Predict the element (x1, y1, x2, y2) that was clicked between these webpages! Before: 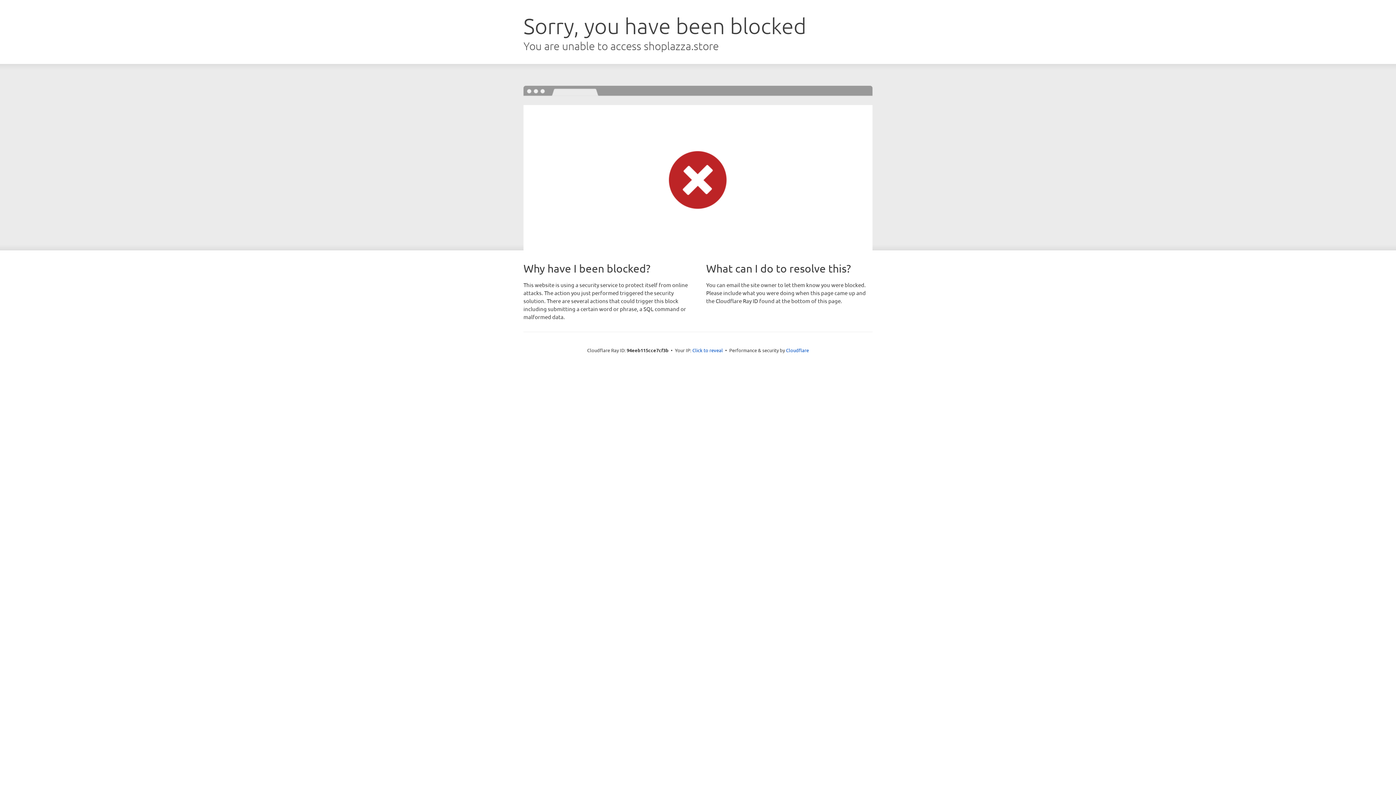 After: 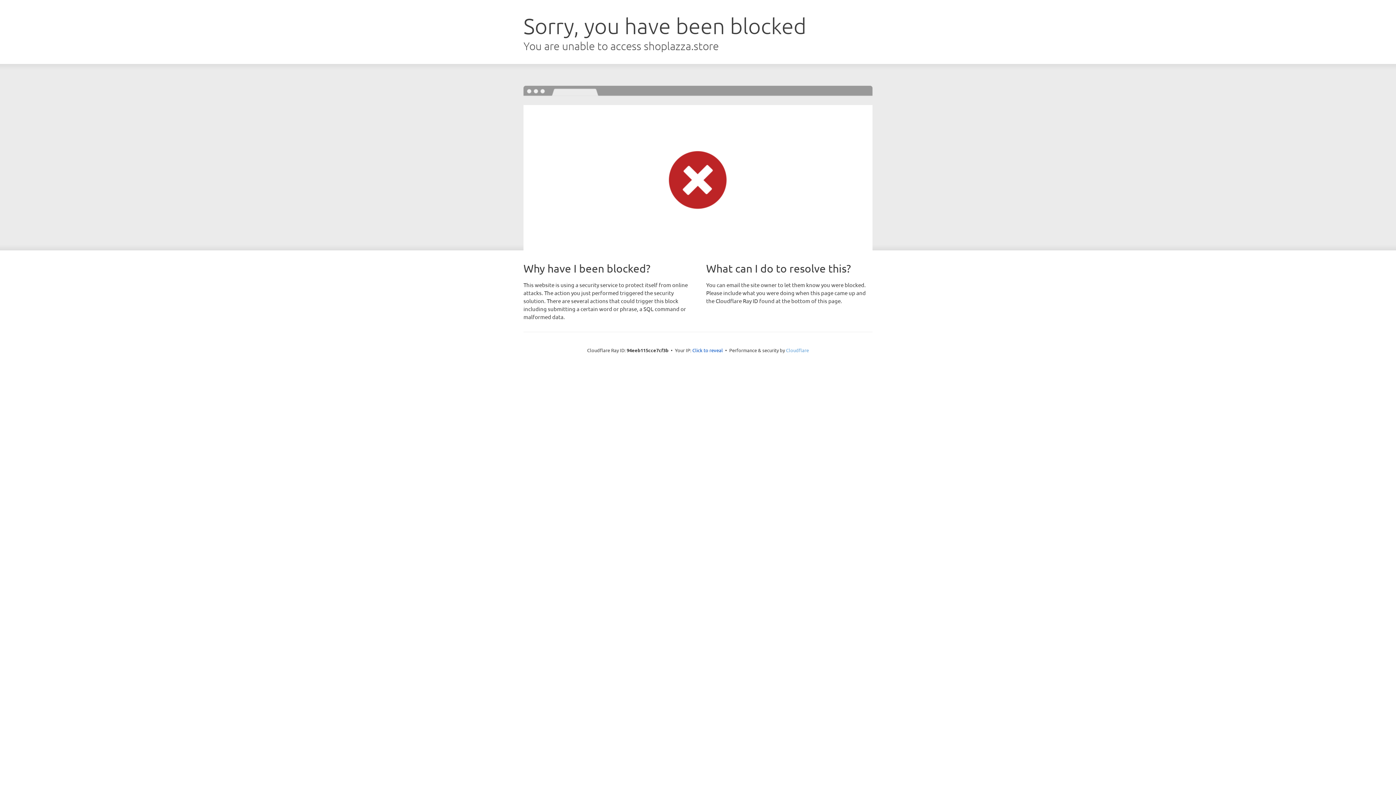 Action: label: Cloudflare bbox: (786, 347, 809, 353)